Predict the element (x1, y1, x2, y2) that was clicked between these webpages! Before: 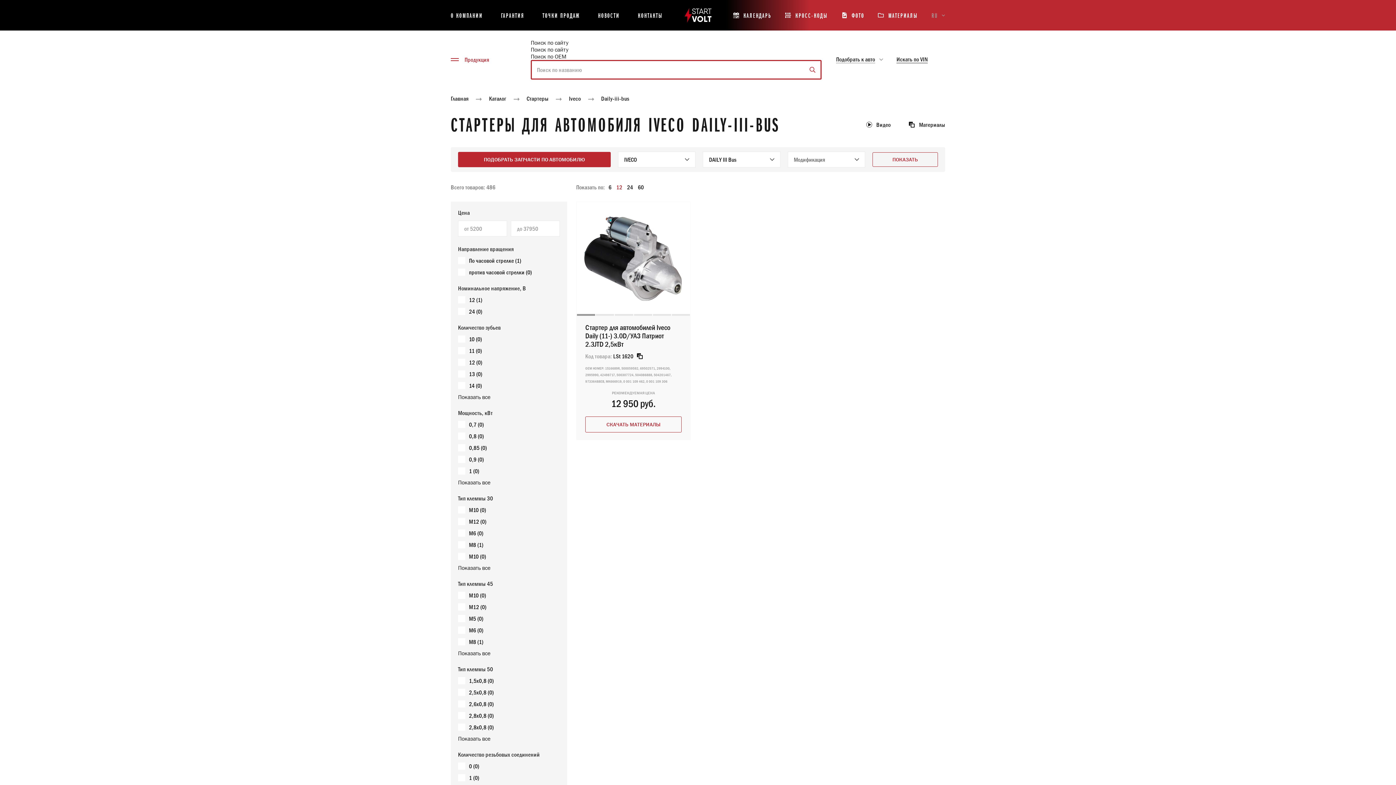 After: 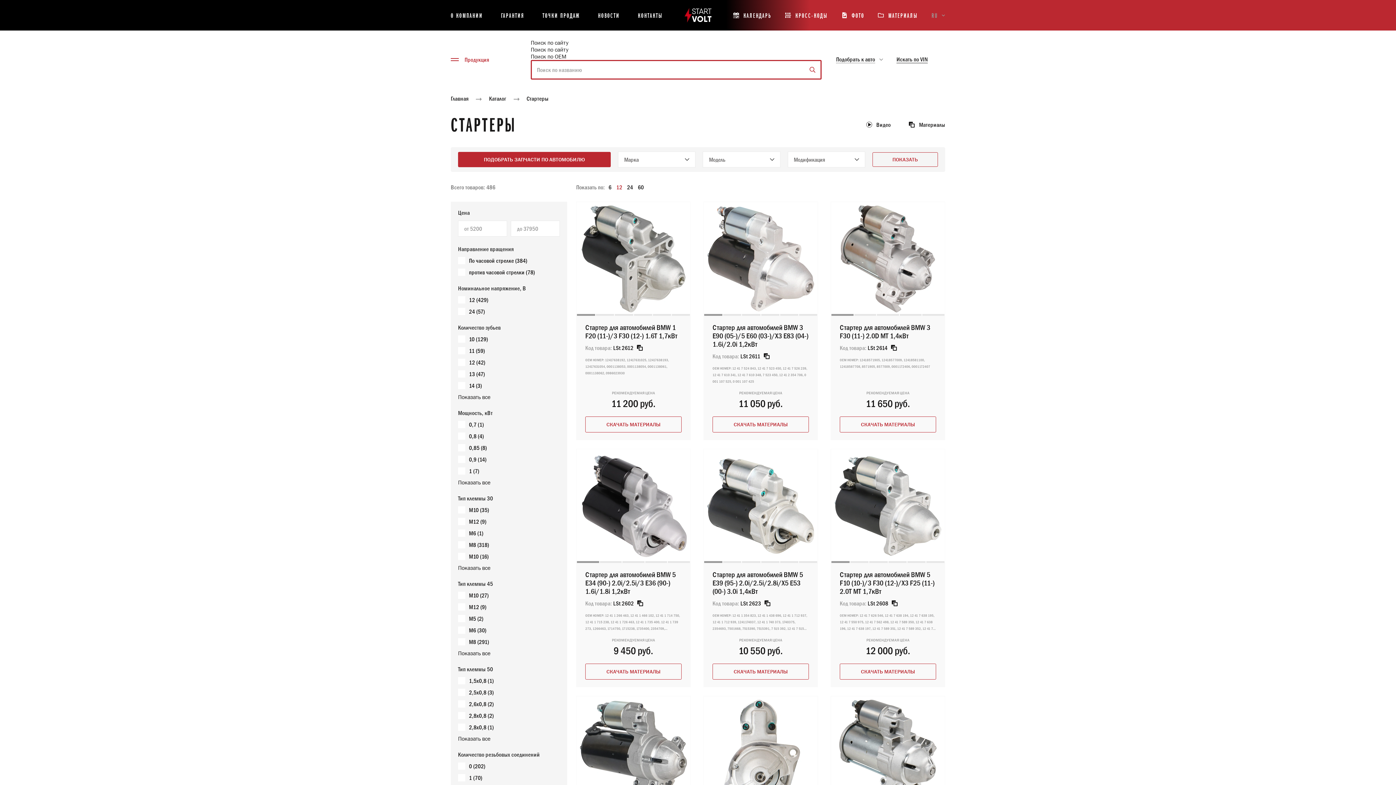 Action: bbox: (526, 94, 548, 102) label: Стартеры